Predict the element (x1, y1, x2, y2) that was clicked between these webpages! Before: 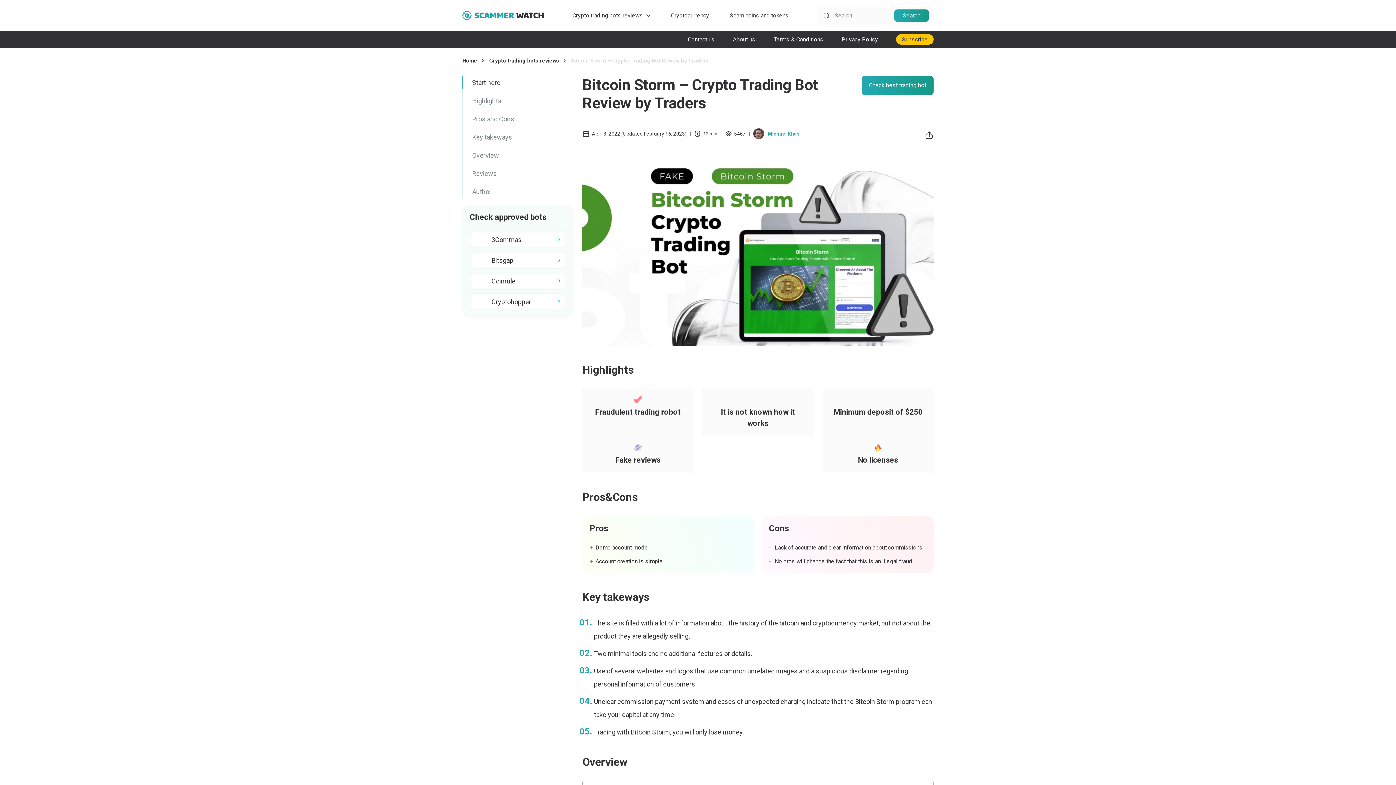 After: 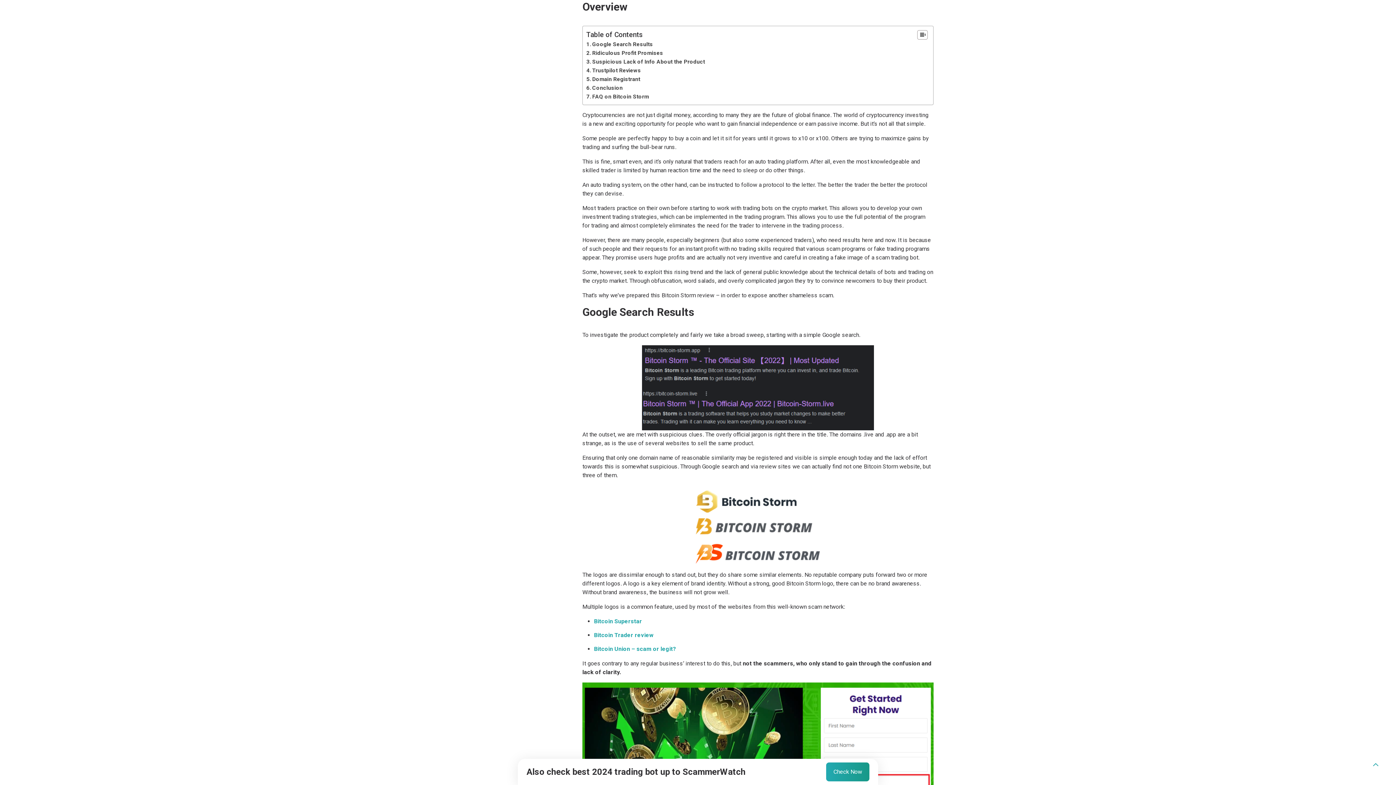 Action: bbox: (463, 148, 573, 161) label: Overview